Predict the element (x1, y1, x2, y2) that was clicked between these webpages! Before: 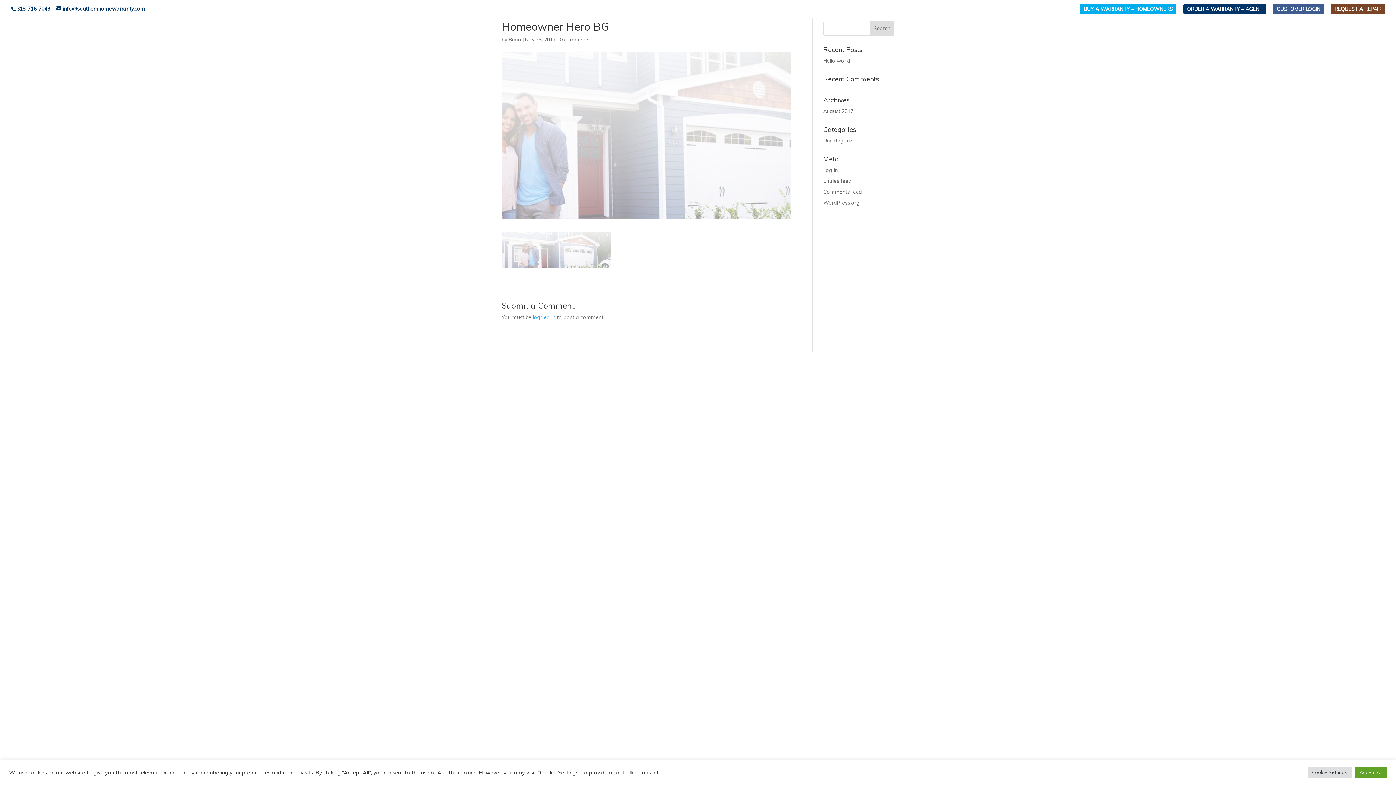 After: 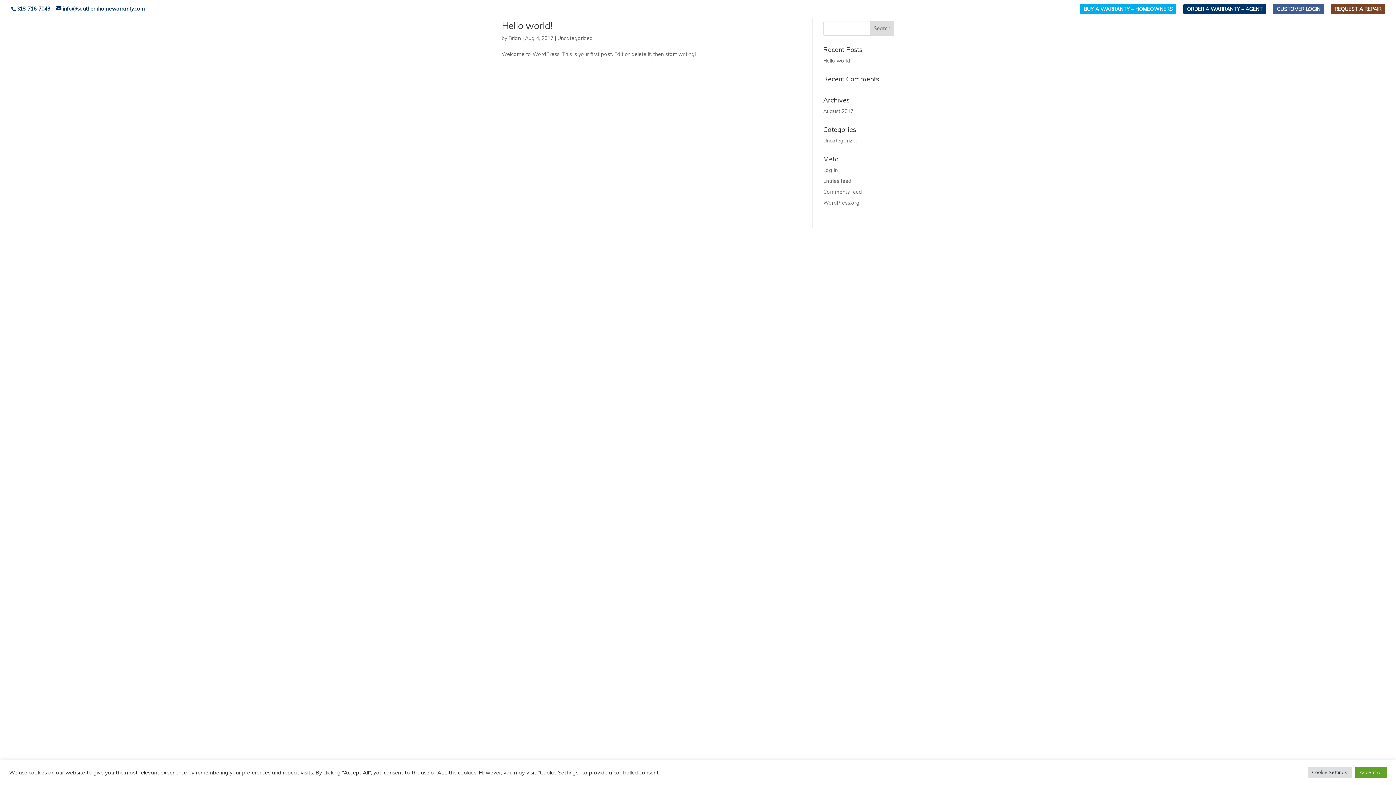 Action: label: August 2017 bbox: (823, 108, 853, 114)